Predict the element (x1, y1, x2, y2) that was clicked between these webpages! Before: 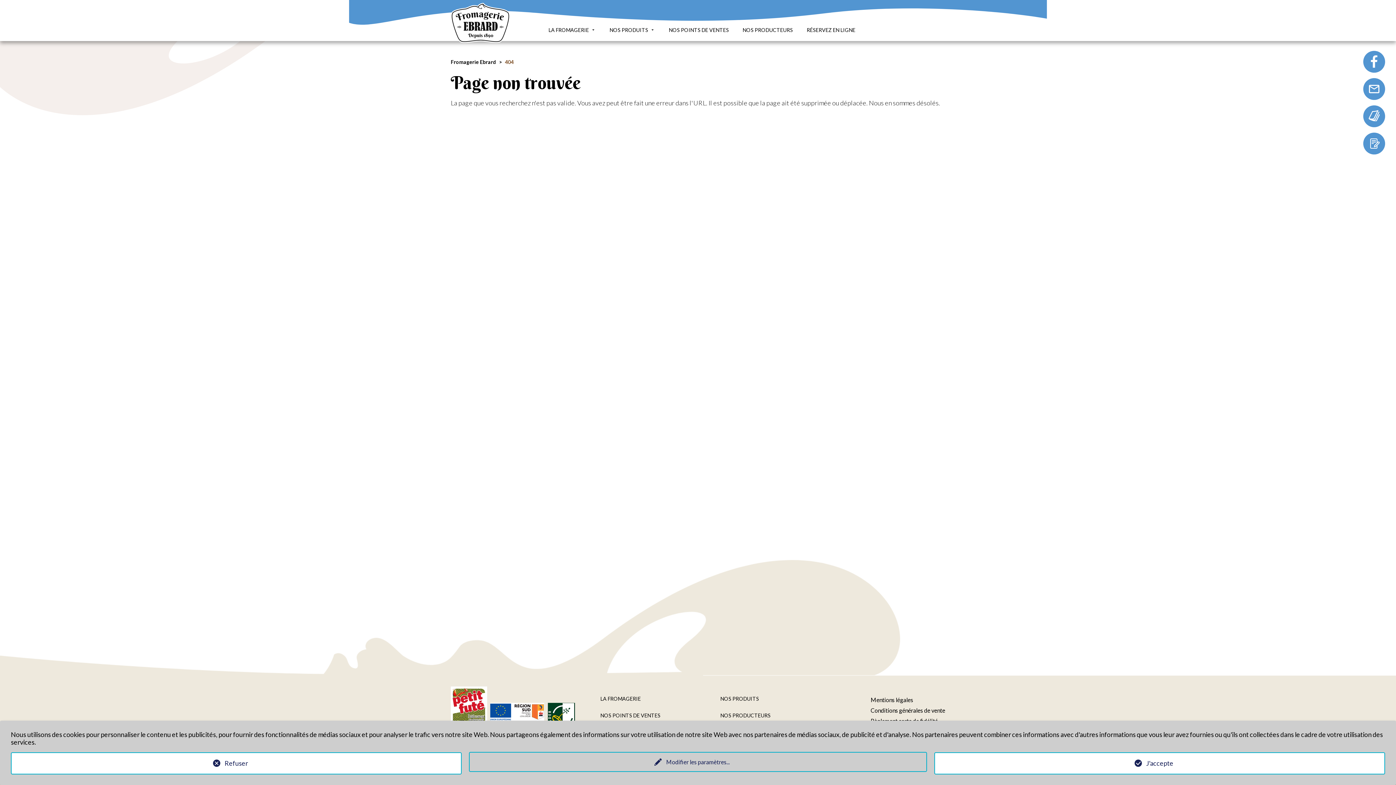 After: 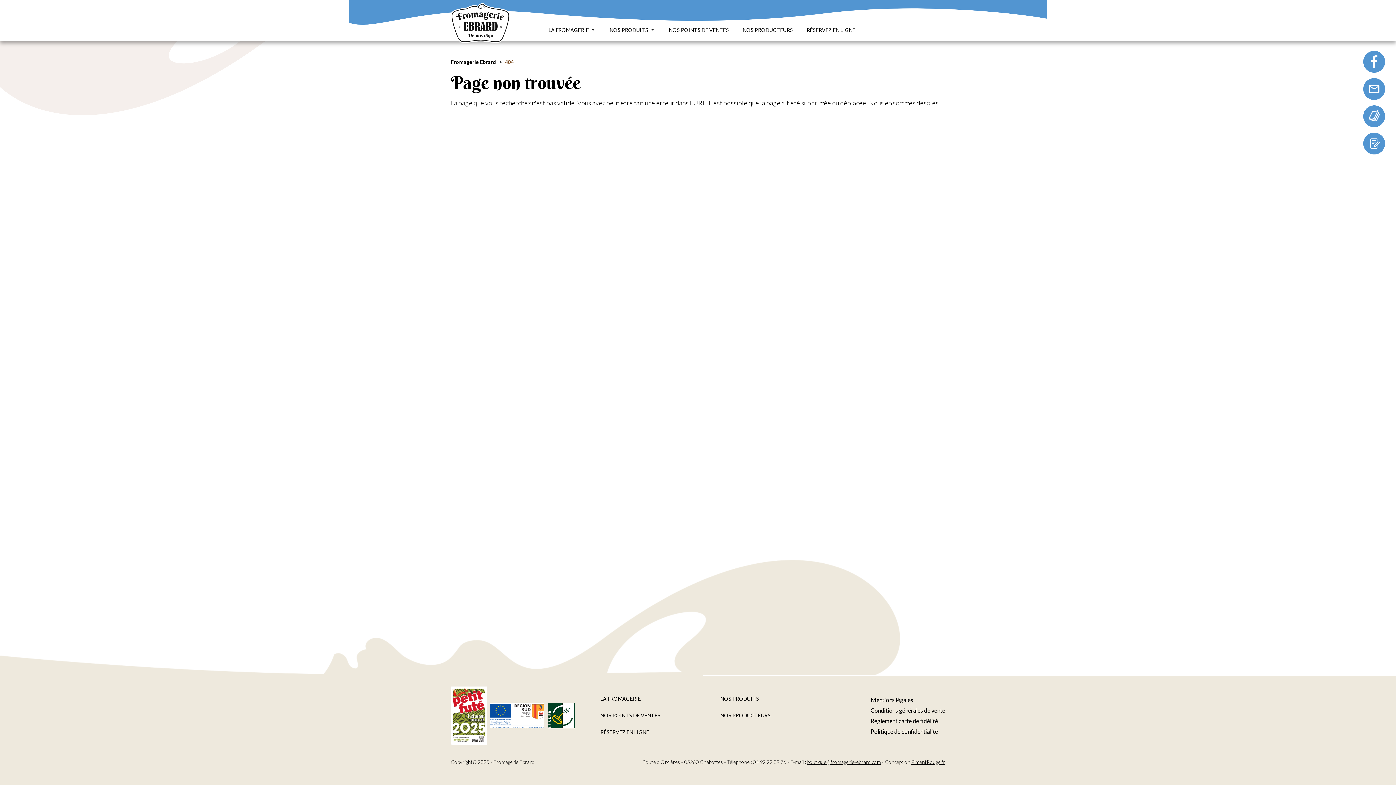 Action: label: Refuser bbox: (10, 752, 461, 774)